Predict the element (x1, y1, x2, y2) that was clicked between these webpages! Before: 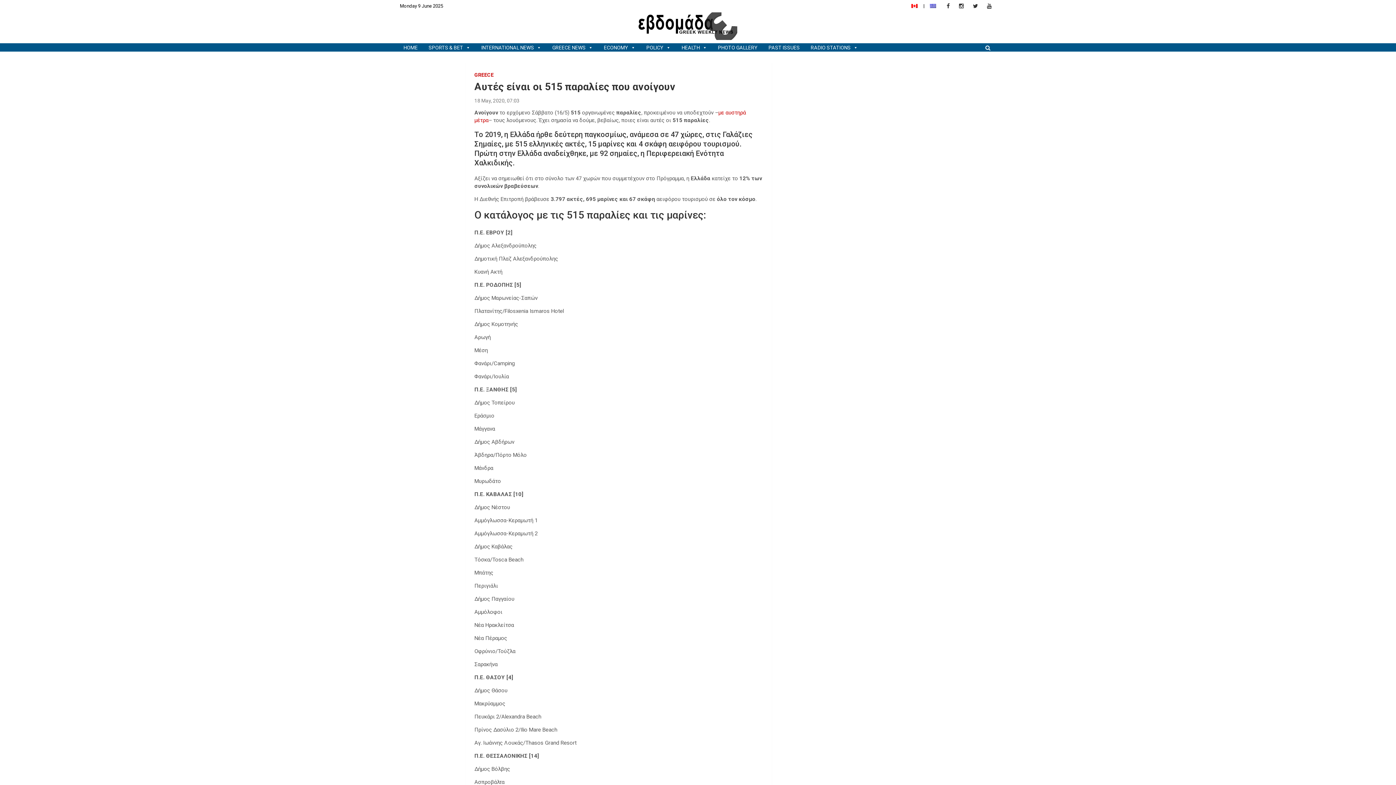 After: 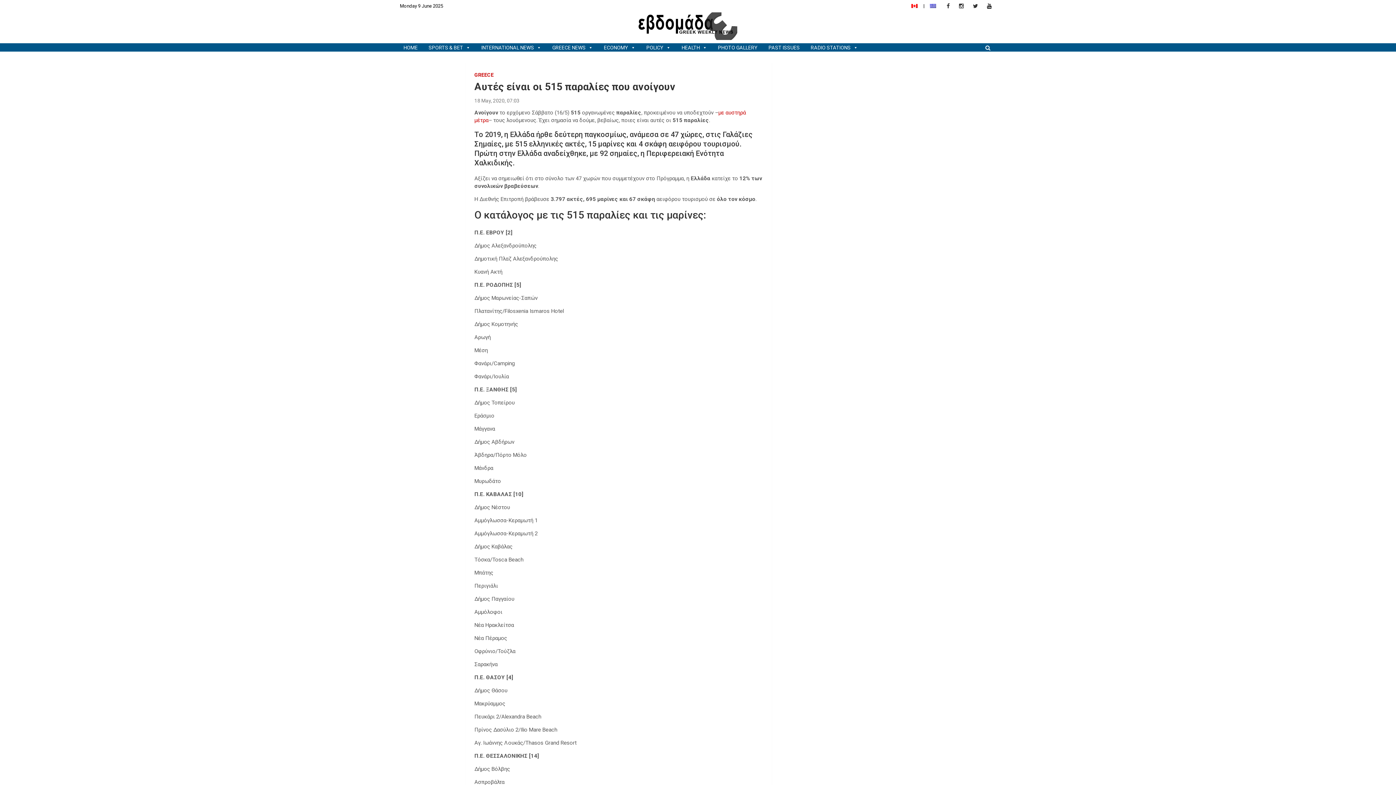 Action: bbox: (982, 0, 996, 12)